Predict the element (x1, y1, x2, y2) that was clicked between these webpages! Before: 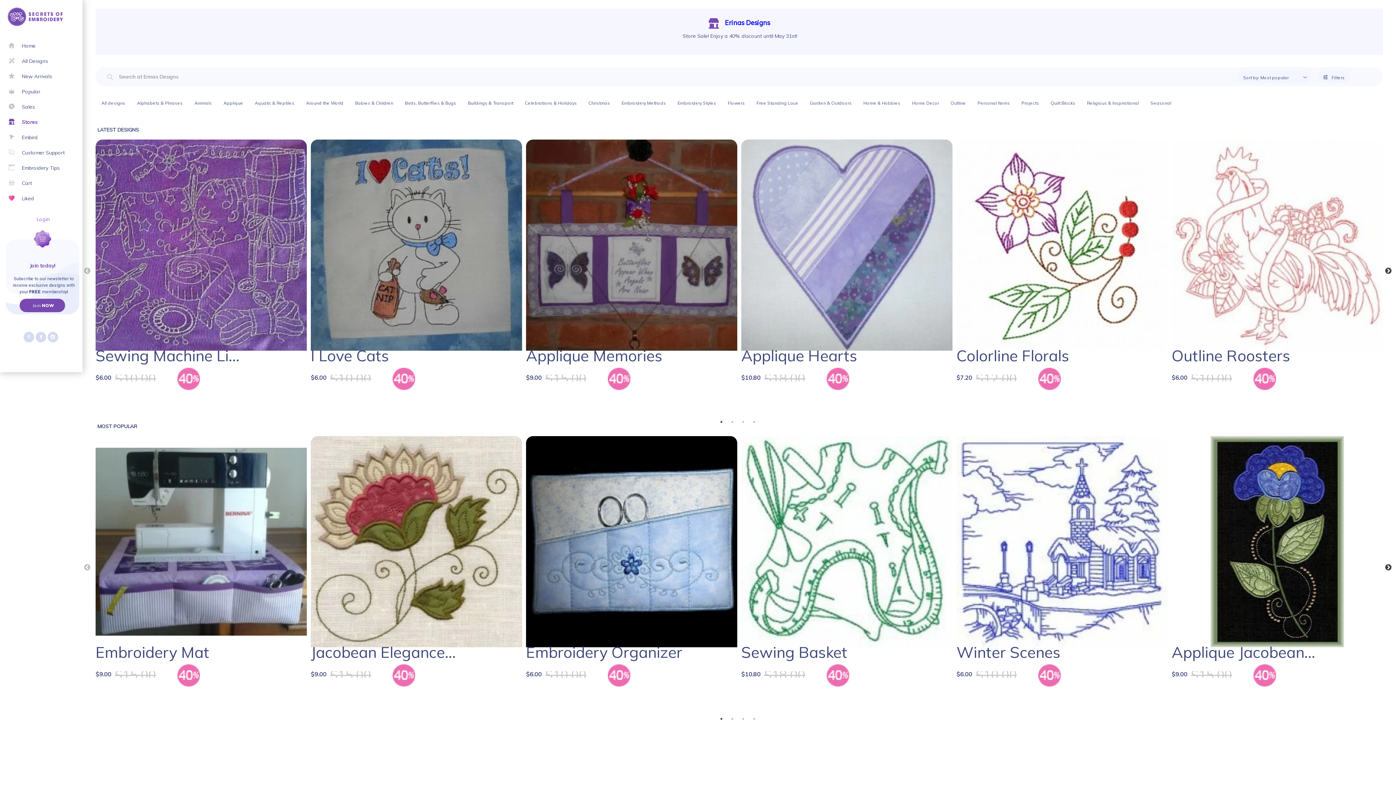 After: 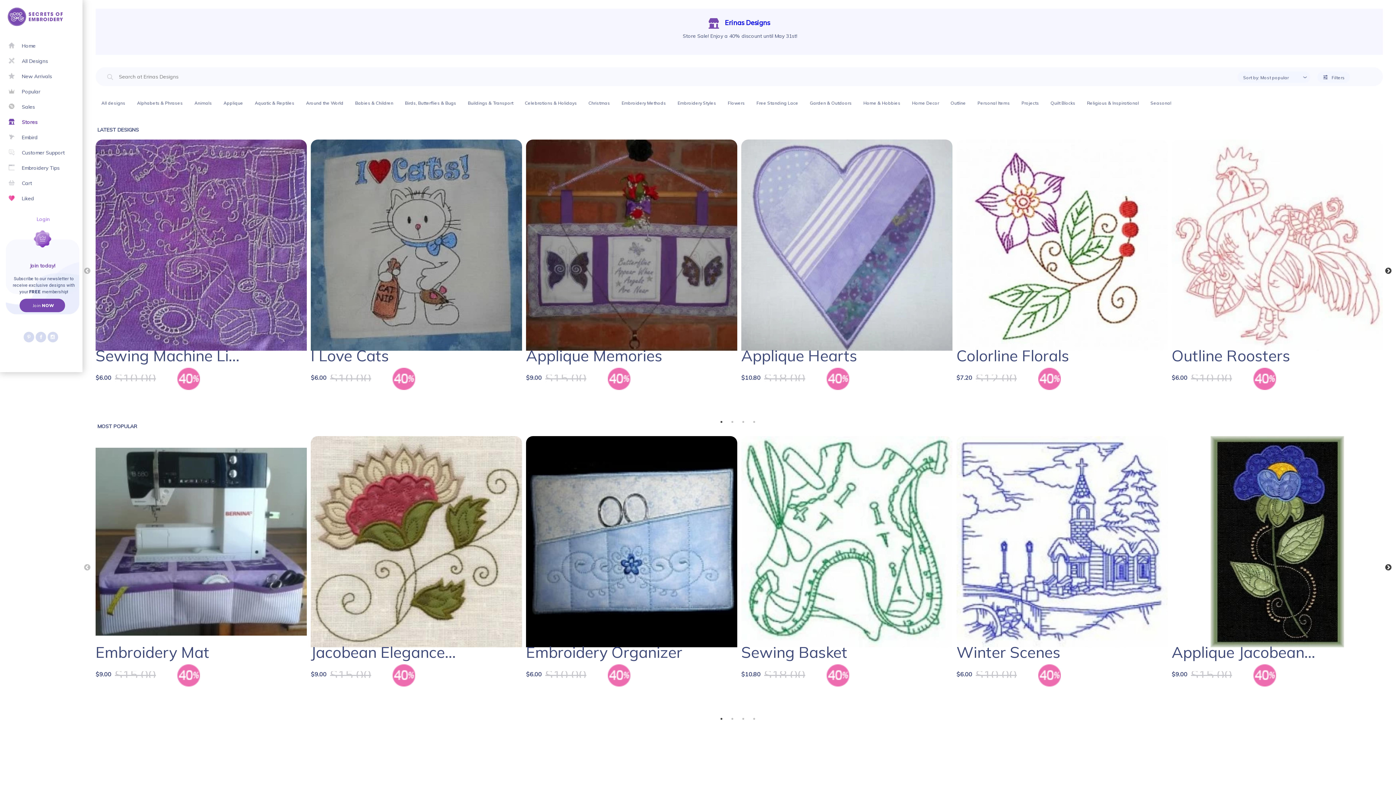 Action: label: 1 of 4 bbox: (718, 418, 725, 425)